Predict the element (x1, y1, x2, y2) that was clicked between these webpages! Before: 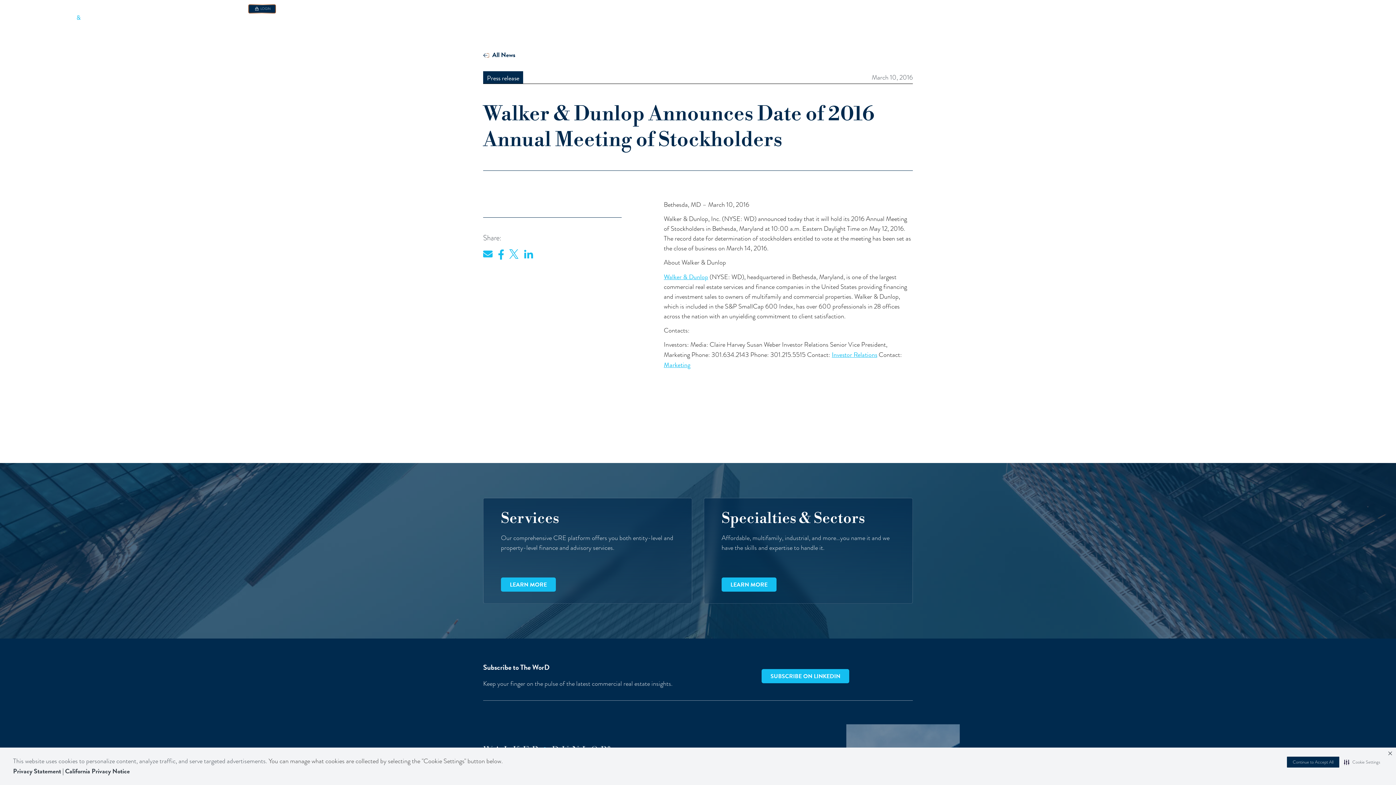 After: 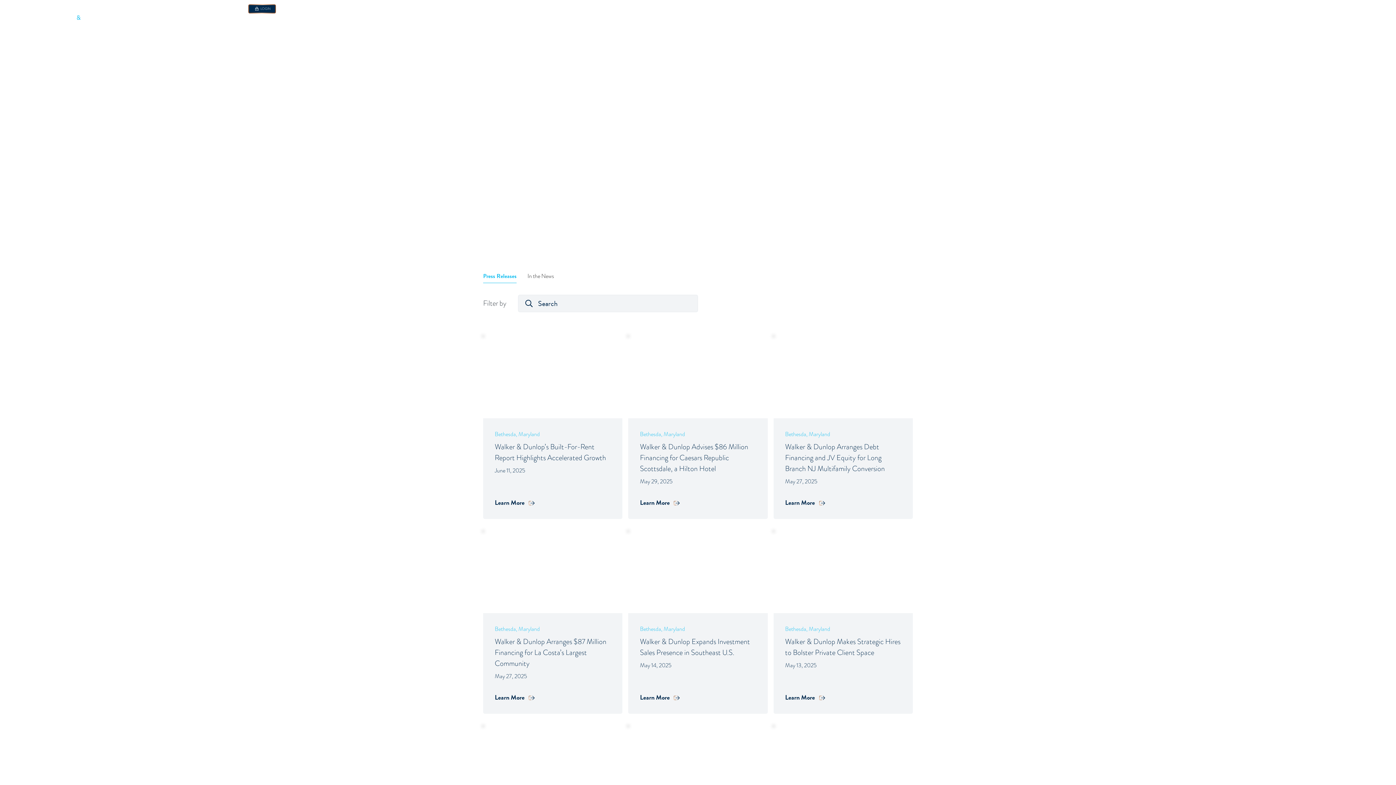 Action: label: Newsroom bbox: (226, 5, 248, 12)